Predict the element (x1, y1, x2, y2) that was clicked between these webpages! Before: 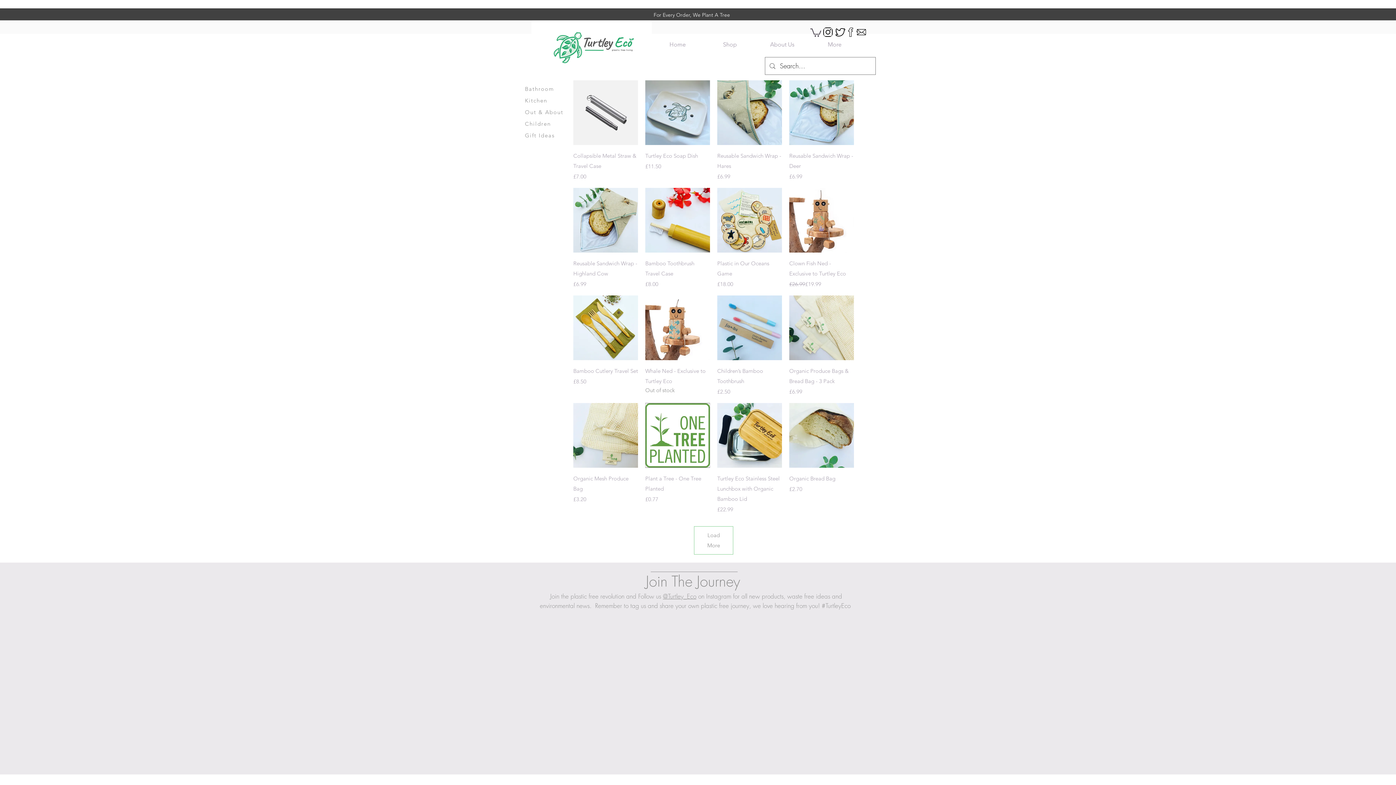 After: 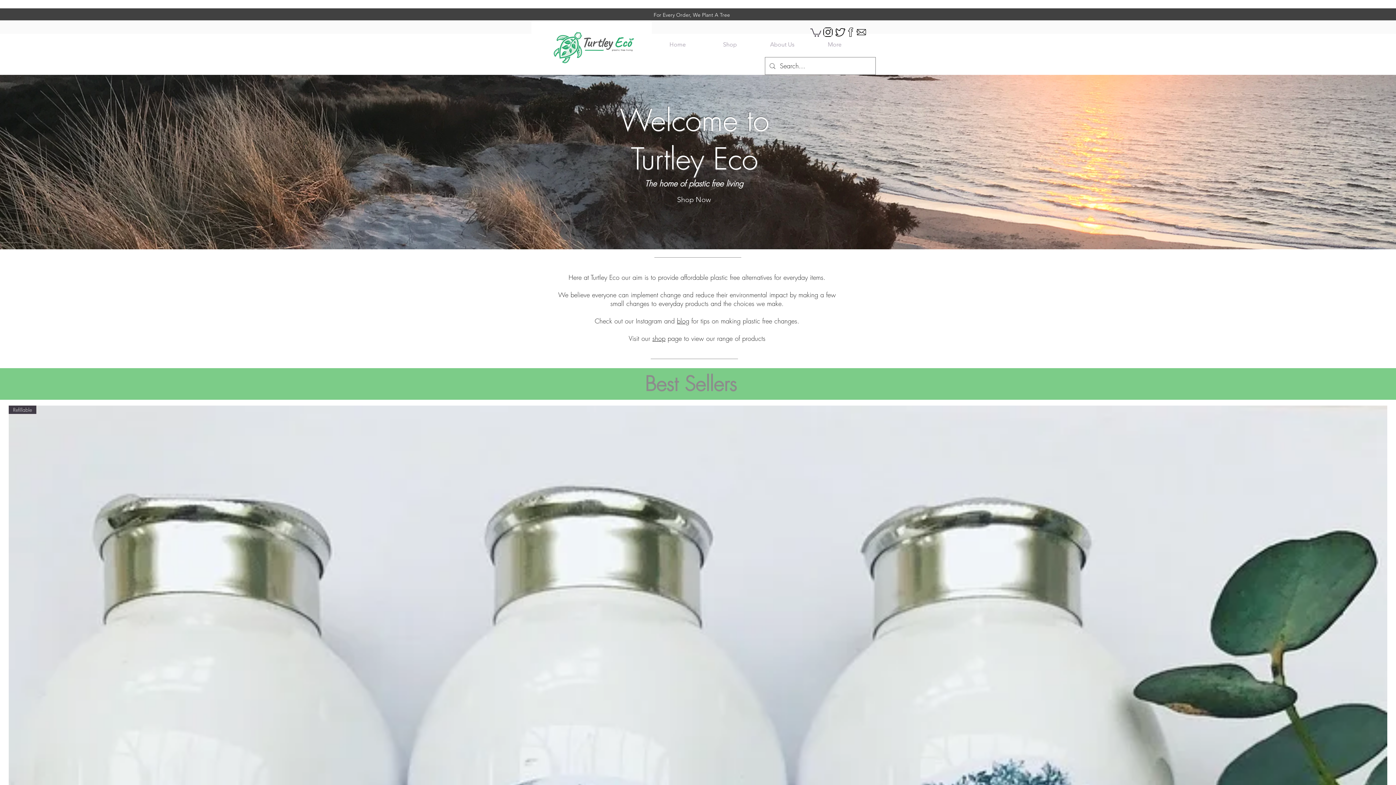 Action: bbox: (544, 21, 644, 67)